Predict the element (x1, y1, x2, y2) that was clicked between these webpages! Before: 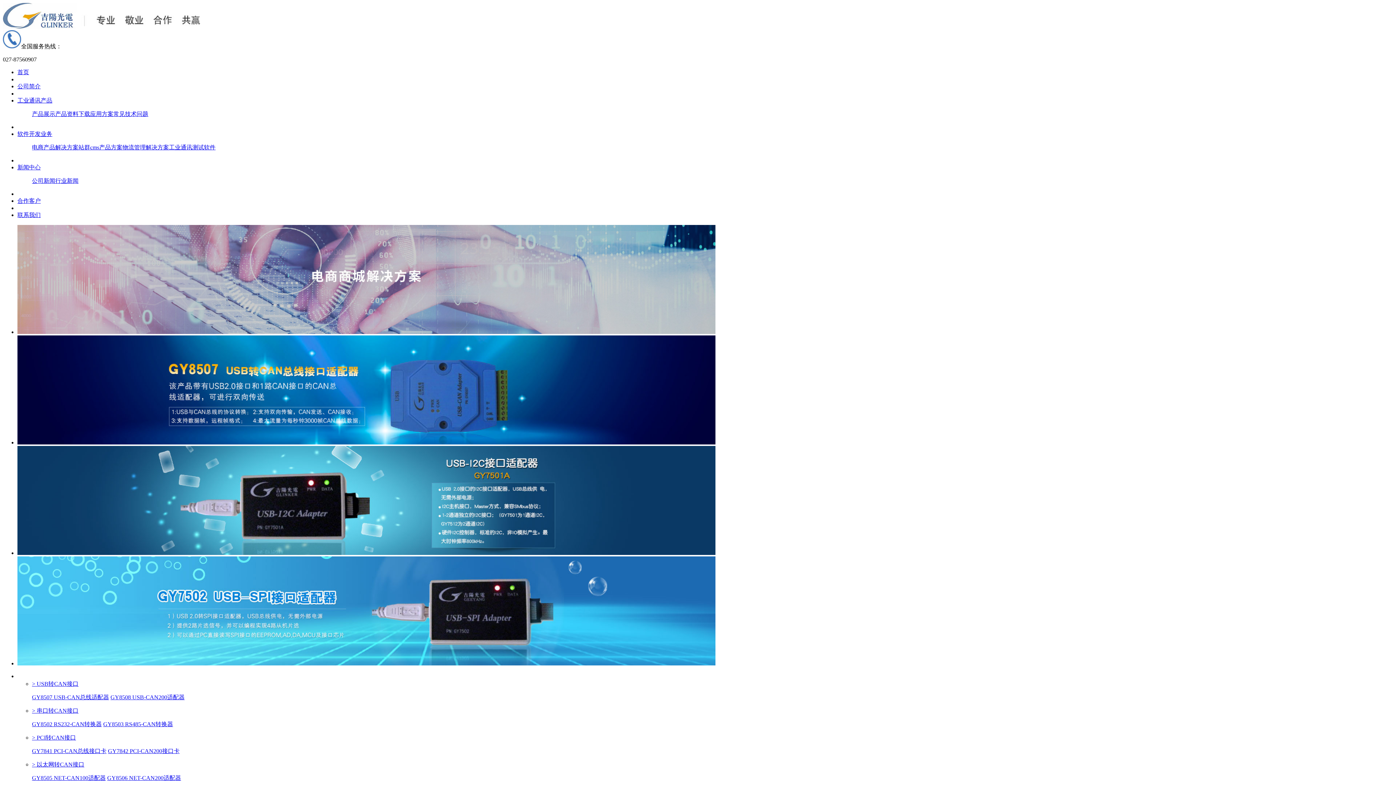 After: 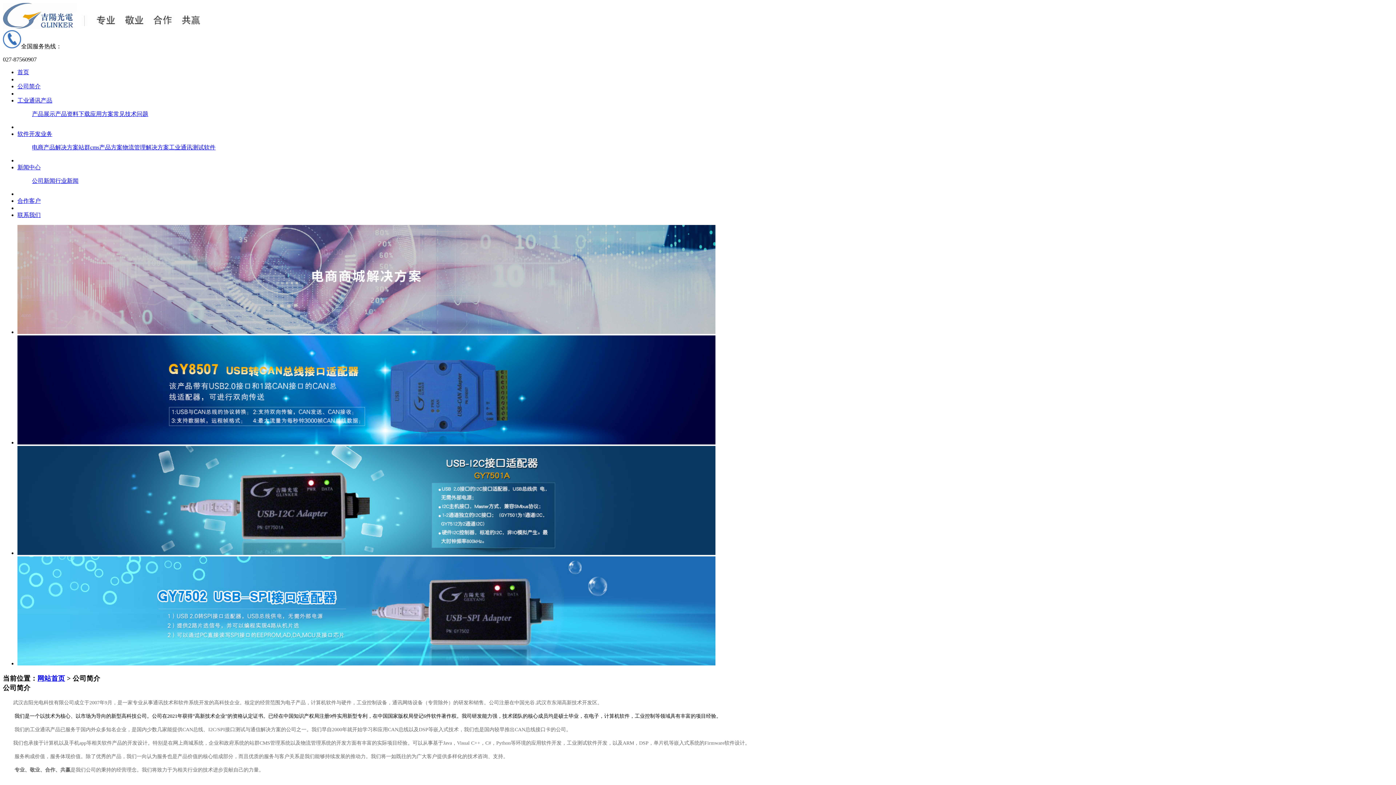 Action: bbox: (17, 83, 40, 89) label: 公司简介